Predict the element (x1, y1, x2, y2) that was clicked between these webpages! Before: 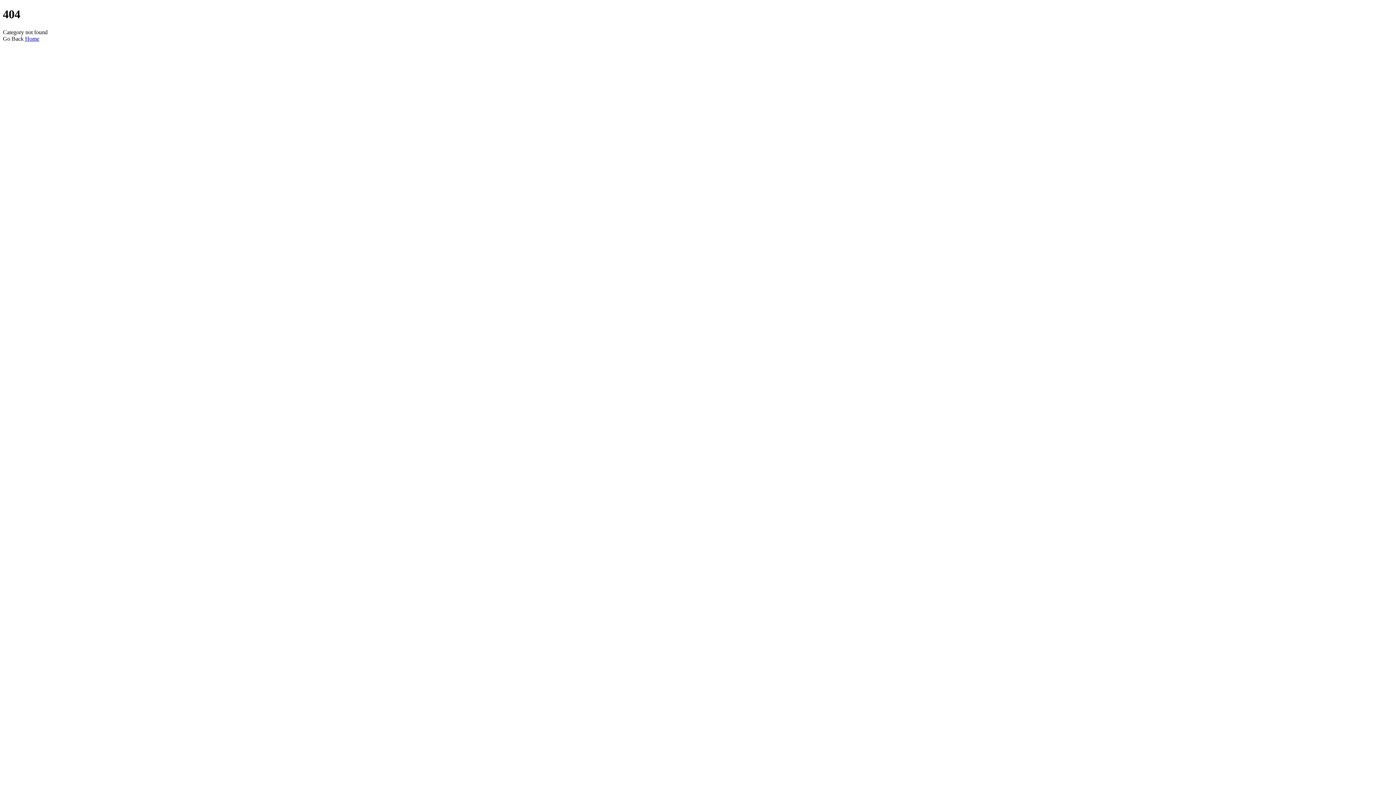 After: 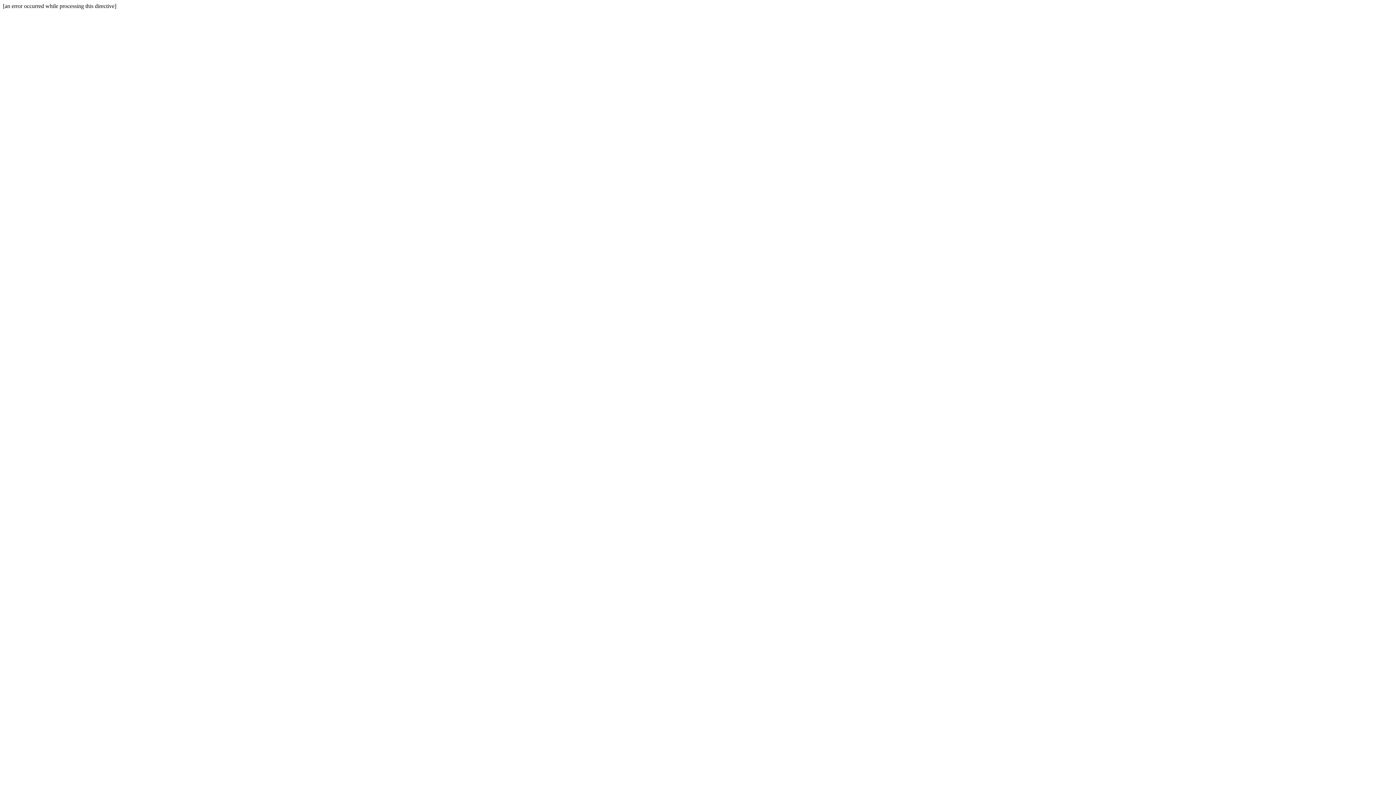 Action: bbox: (25, 35, 39, 41) label: Home